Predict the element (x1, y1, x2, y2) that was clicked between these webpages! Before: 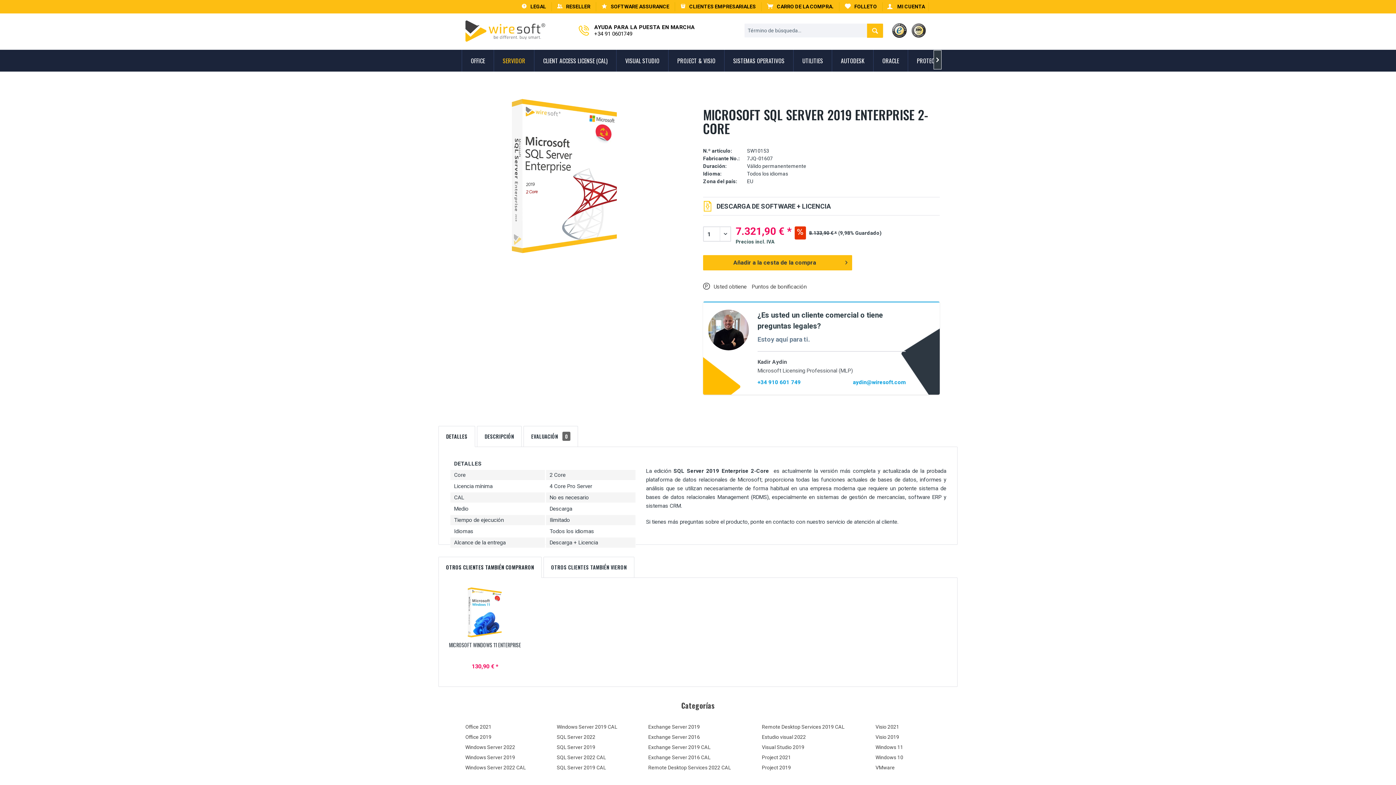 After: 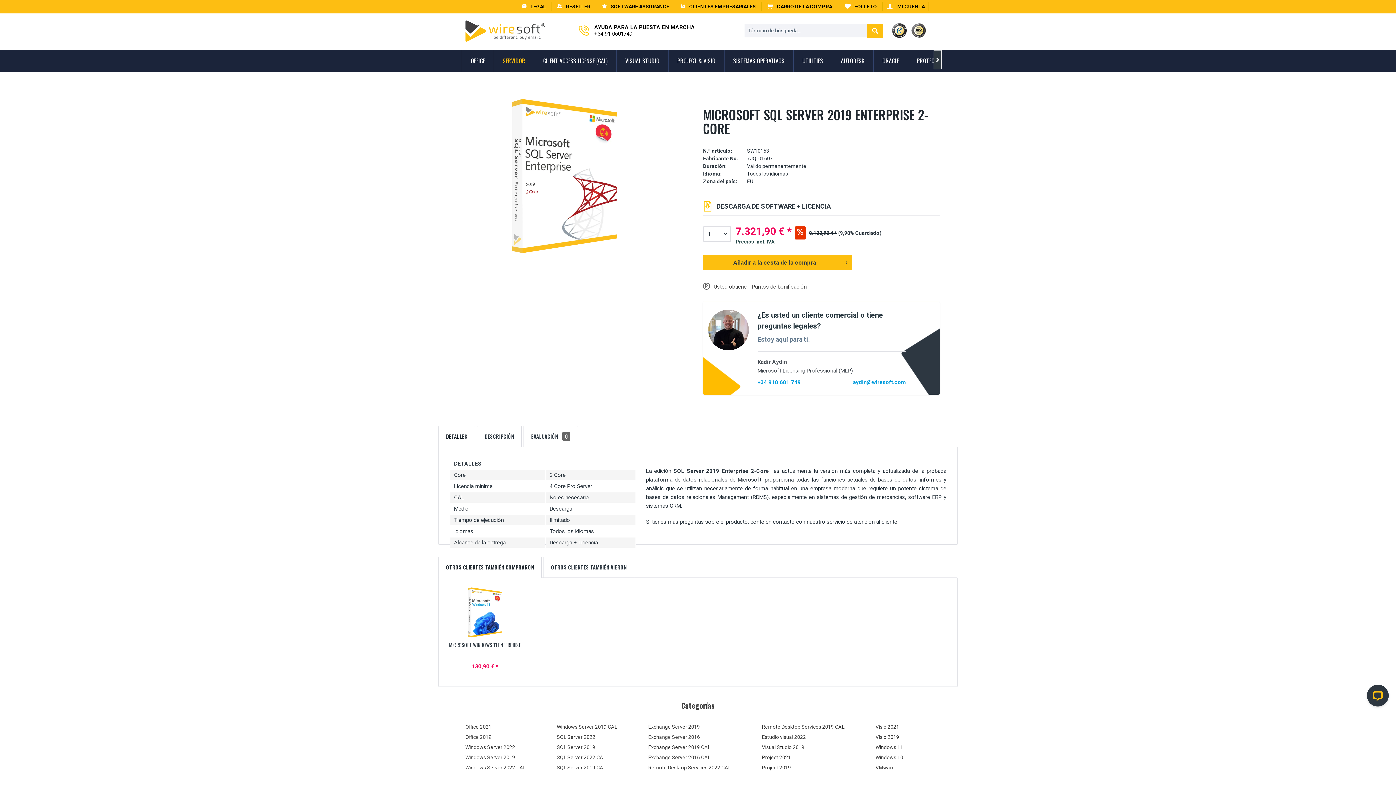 Action: bbox: (867, 23, 883, 37)